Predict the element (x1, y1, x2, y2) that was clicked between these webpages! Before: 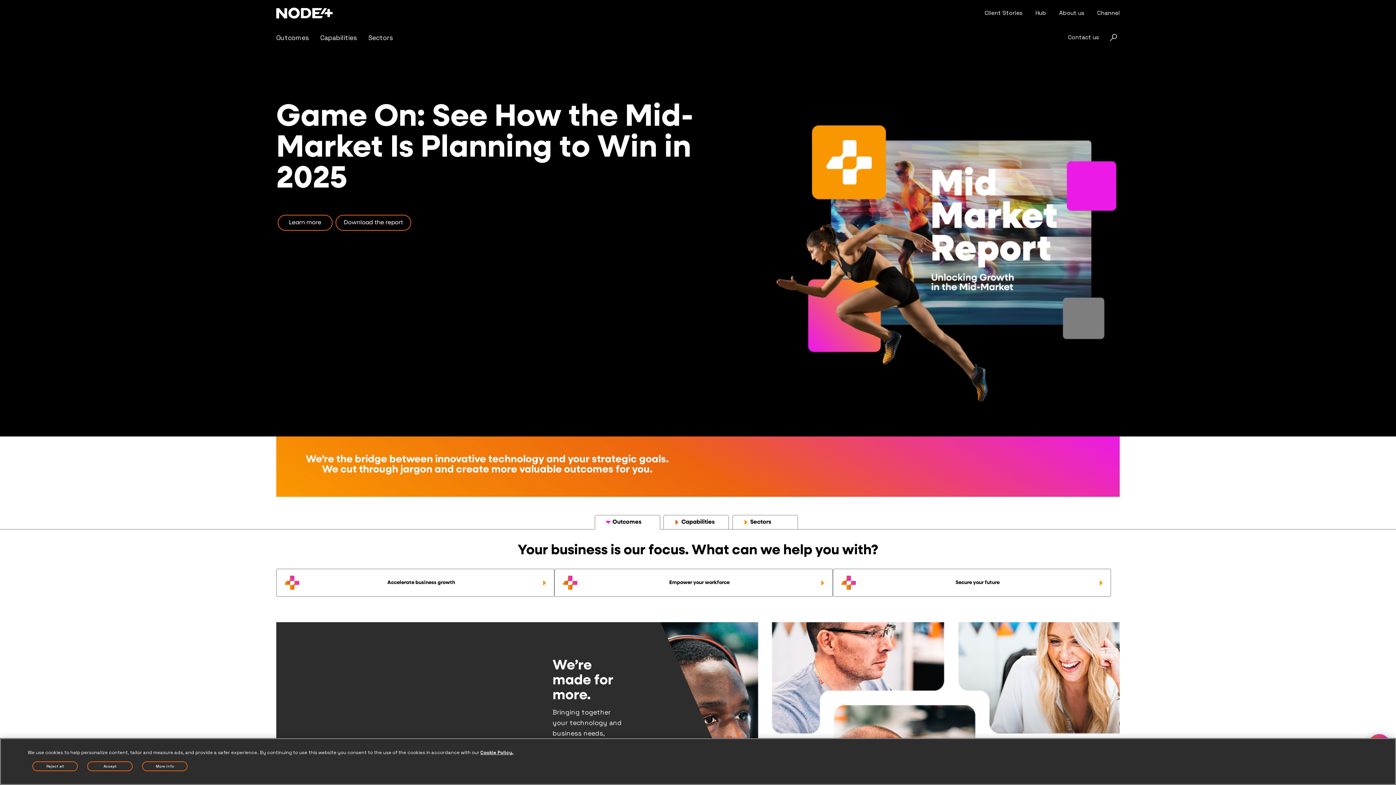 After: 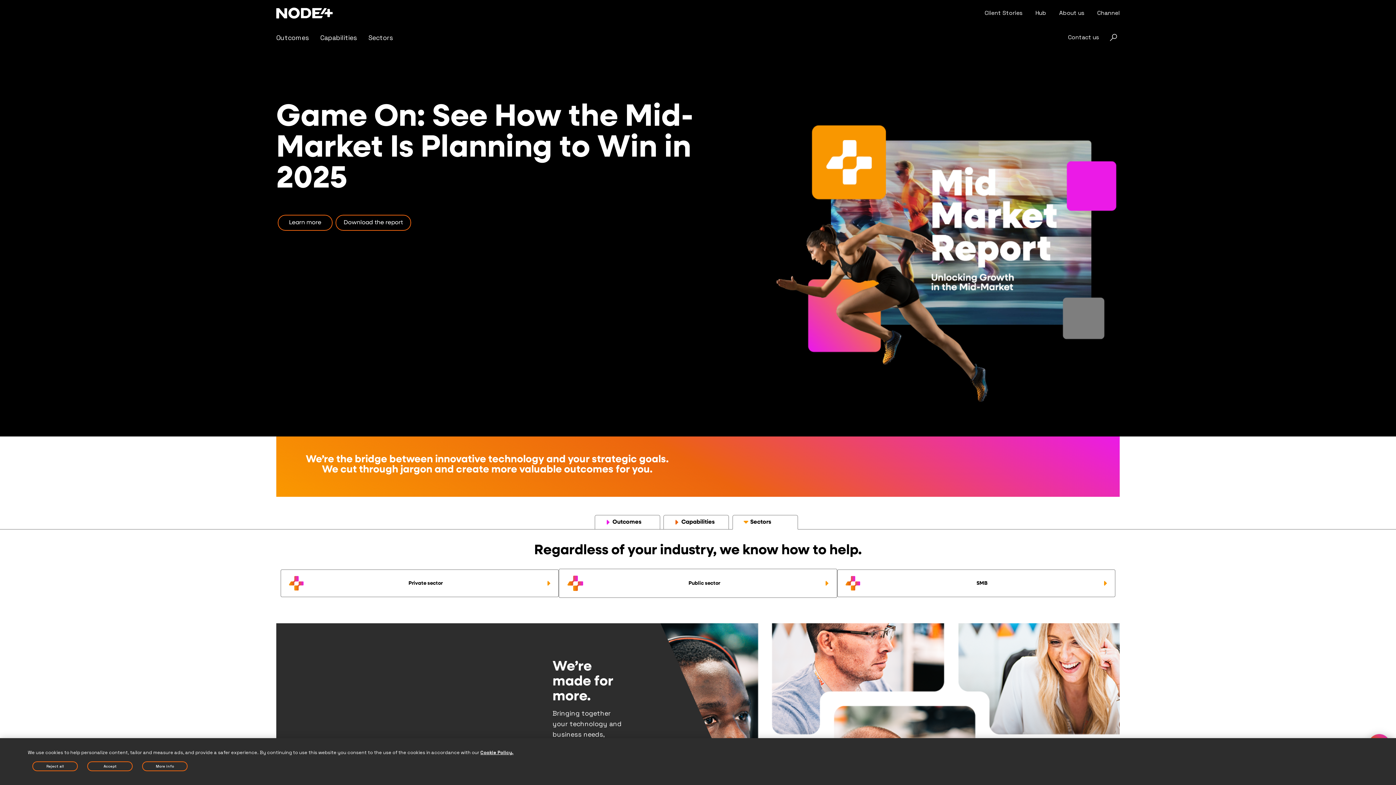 Action: bbox: (732, 515, 798, 529) label: Sectors